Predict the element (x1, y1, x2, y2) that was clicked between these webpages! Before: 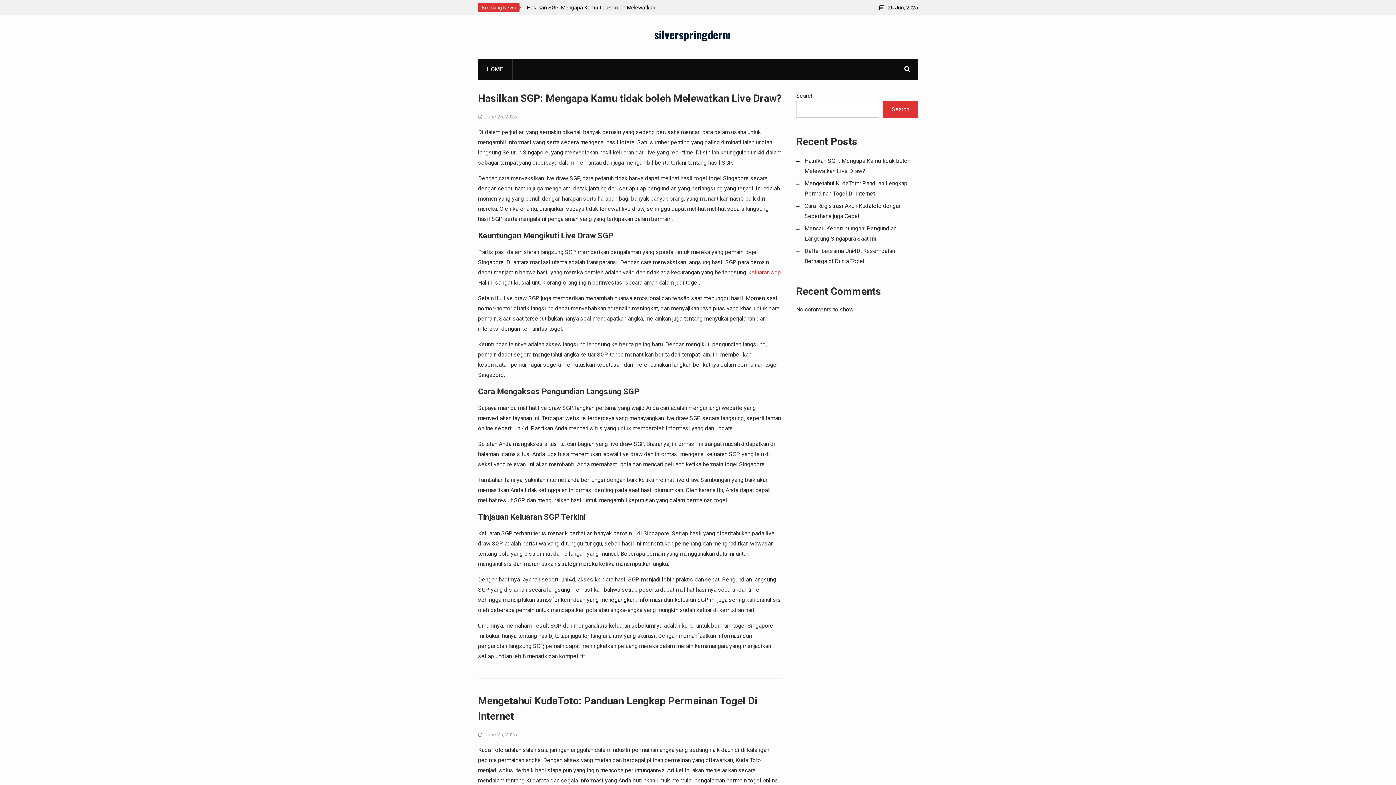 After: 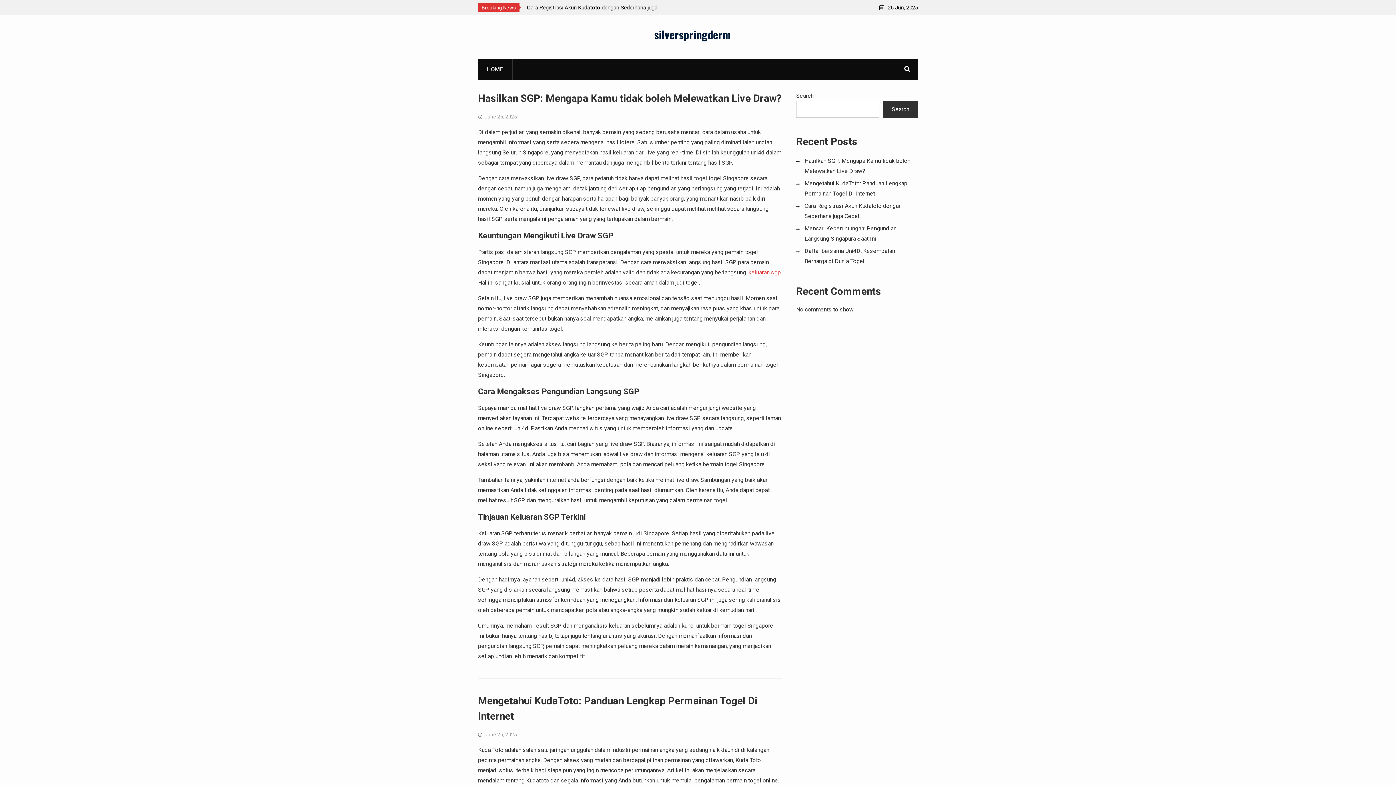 Action: bbox: (883, 101, 918, 117) label: Search